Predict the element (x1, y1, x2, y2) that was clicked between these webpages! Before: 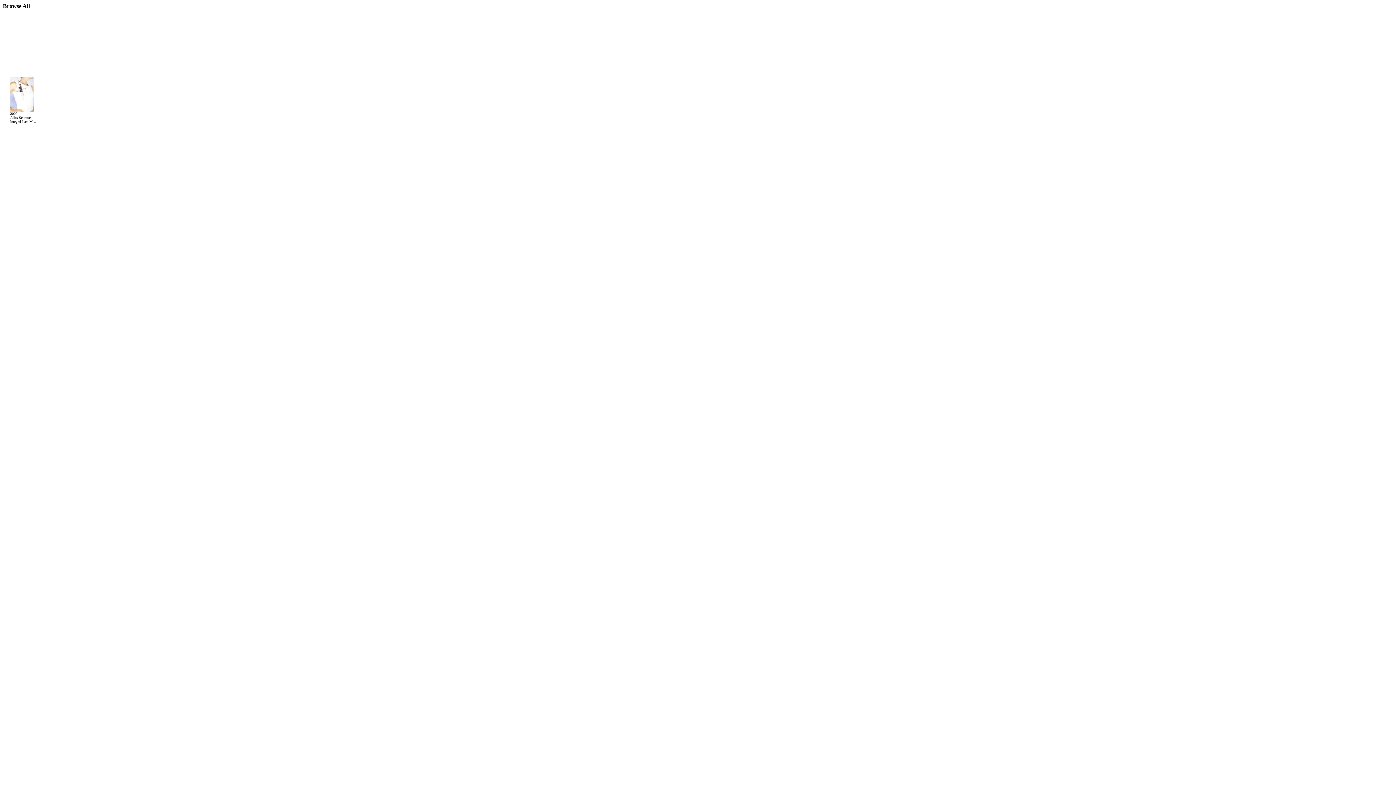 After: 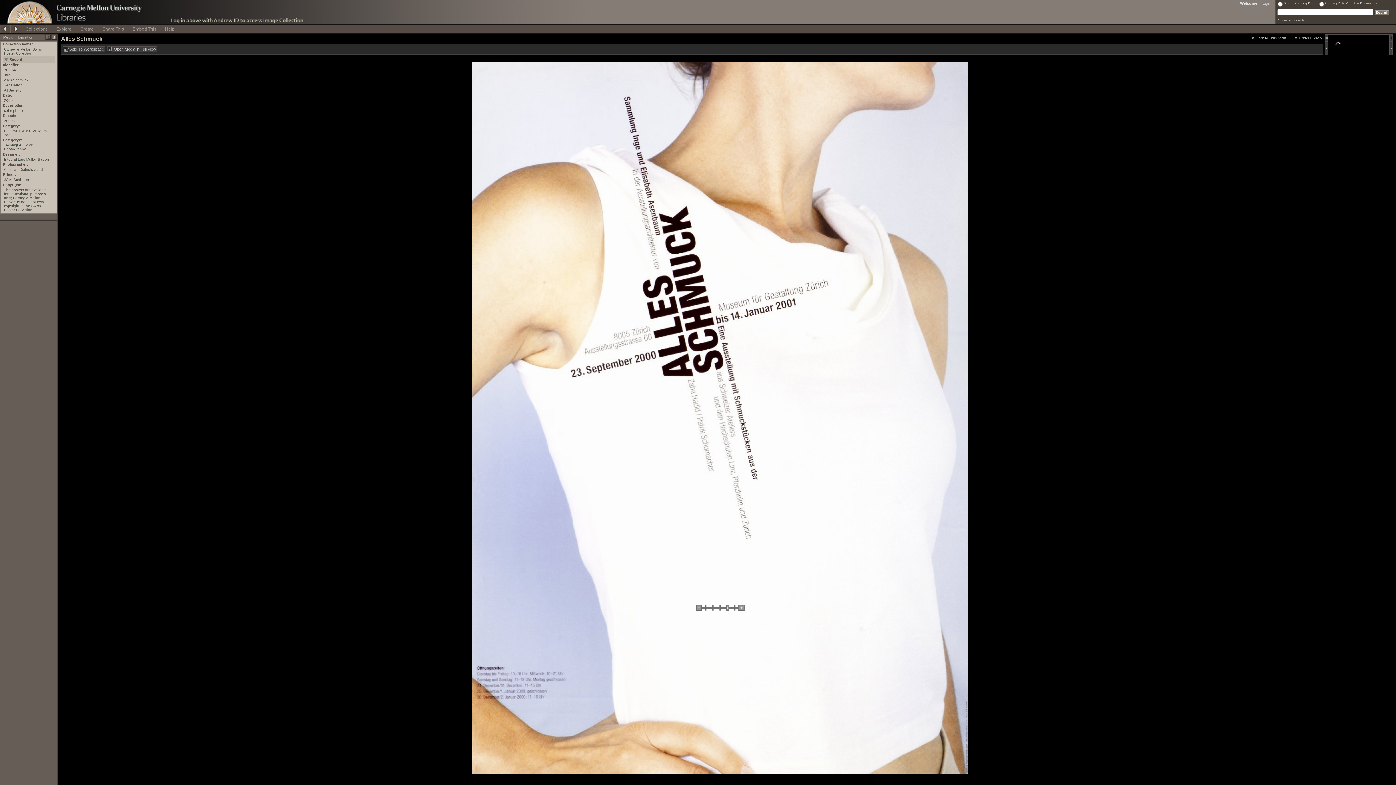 Action: bbox: (10, 106, 34, 112)